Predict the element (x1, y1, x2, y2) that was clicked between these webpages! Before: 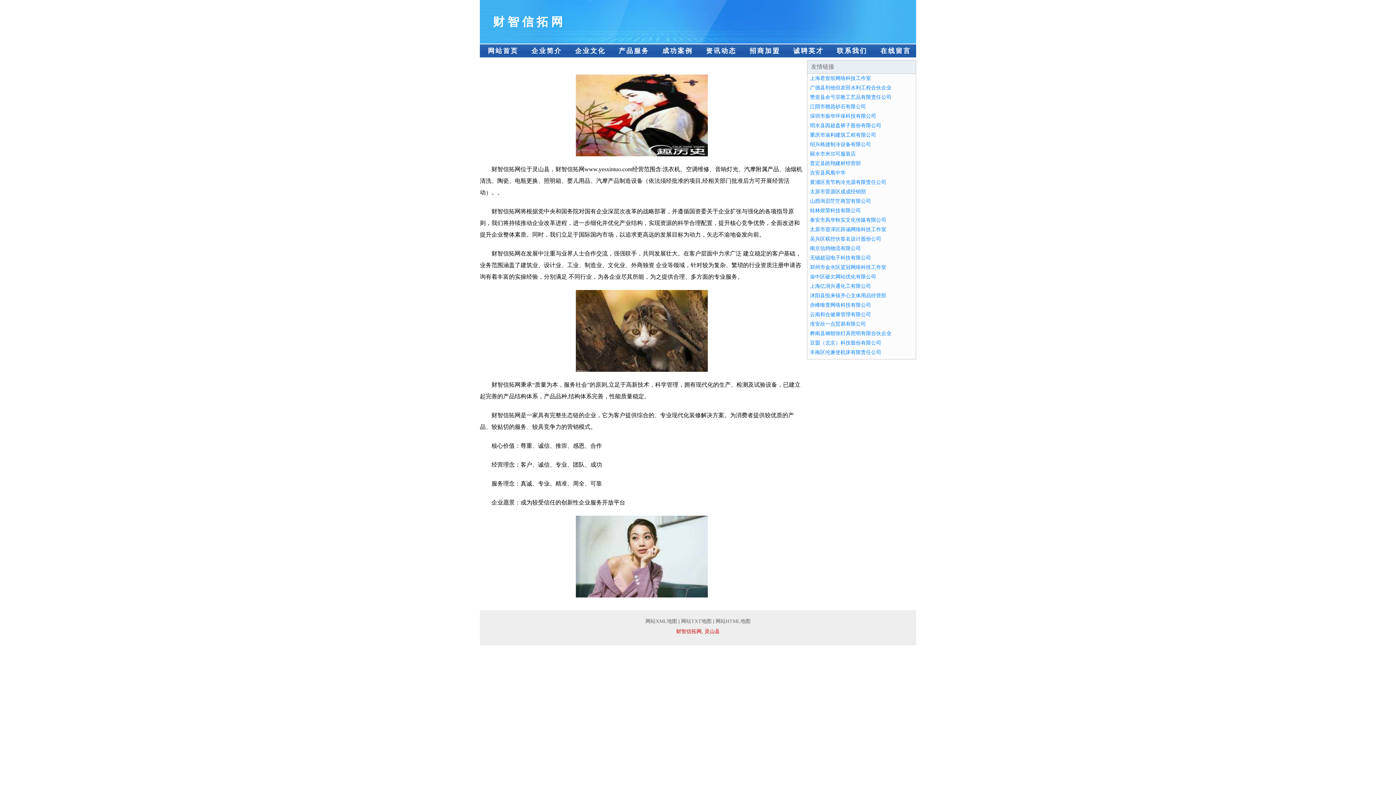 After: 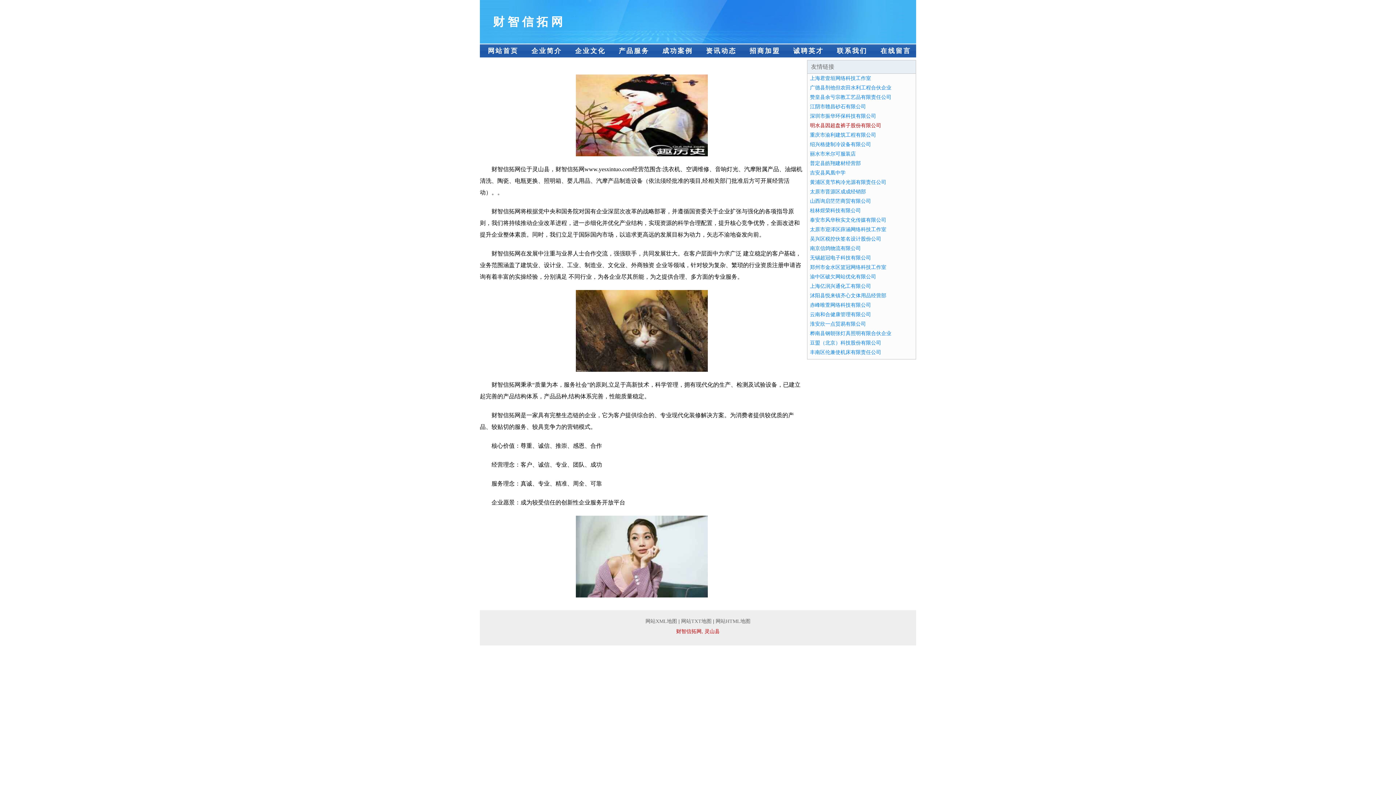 Action: label: 明水县因超盘裤子股份有限公司 bbox: (810, 122, 881, 128)